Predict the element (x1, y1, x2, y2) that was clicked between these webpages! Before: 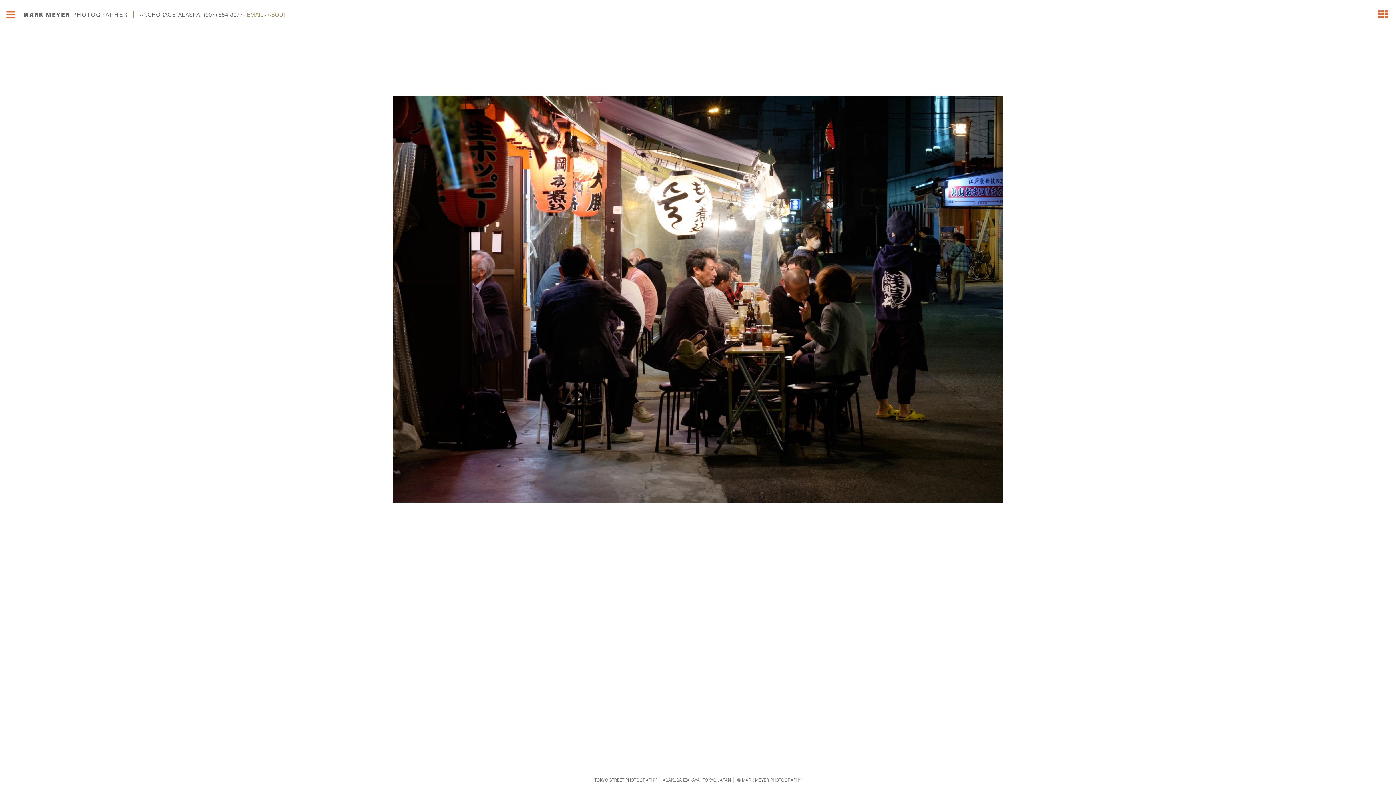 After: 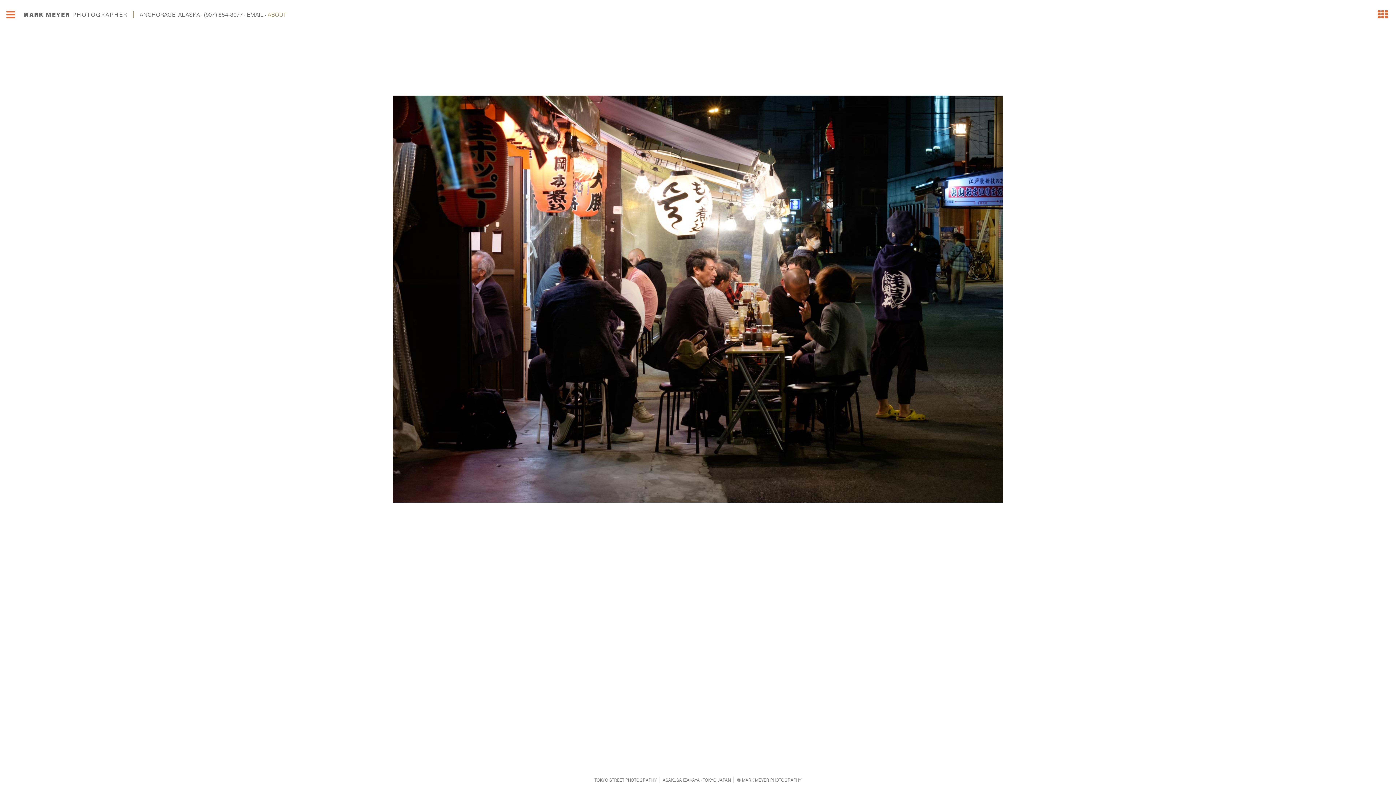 Action: bbox: (246, 10, 263, 18) label: EMAIL